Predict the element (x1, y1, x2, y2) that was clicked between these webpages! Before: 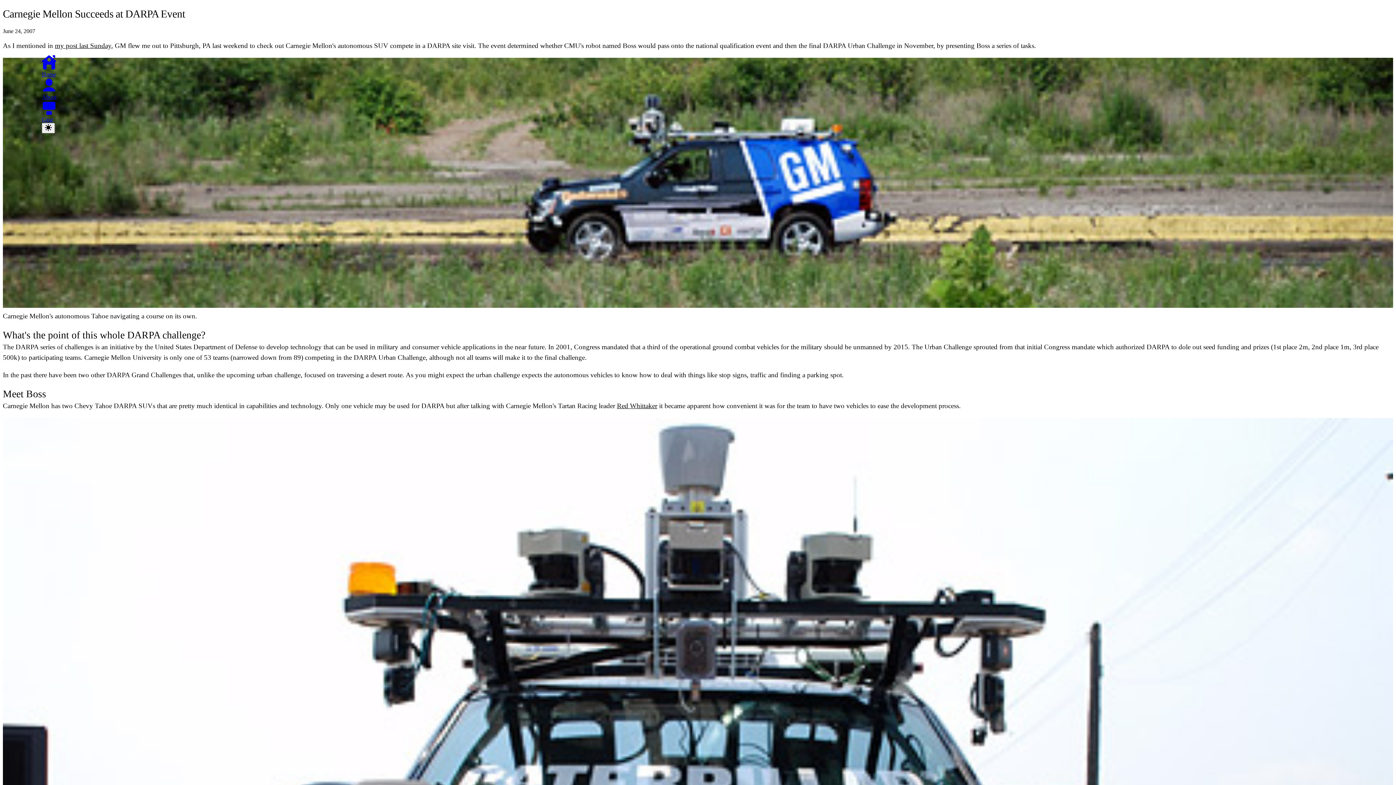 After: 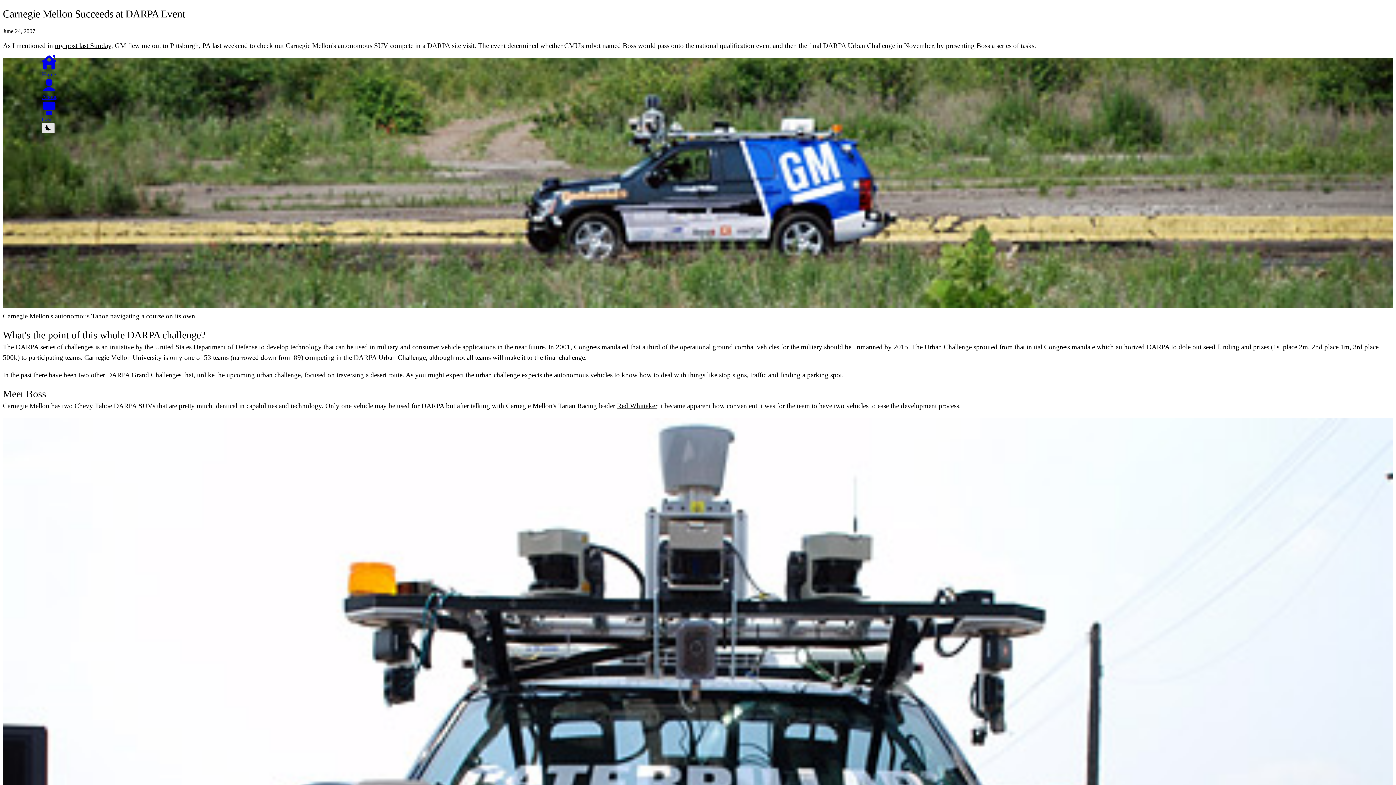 Action: bbox: (41, 122, 54, 133)